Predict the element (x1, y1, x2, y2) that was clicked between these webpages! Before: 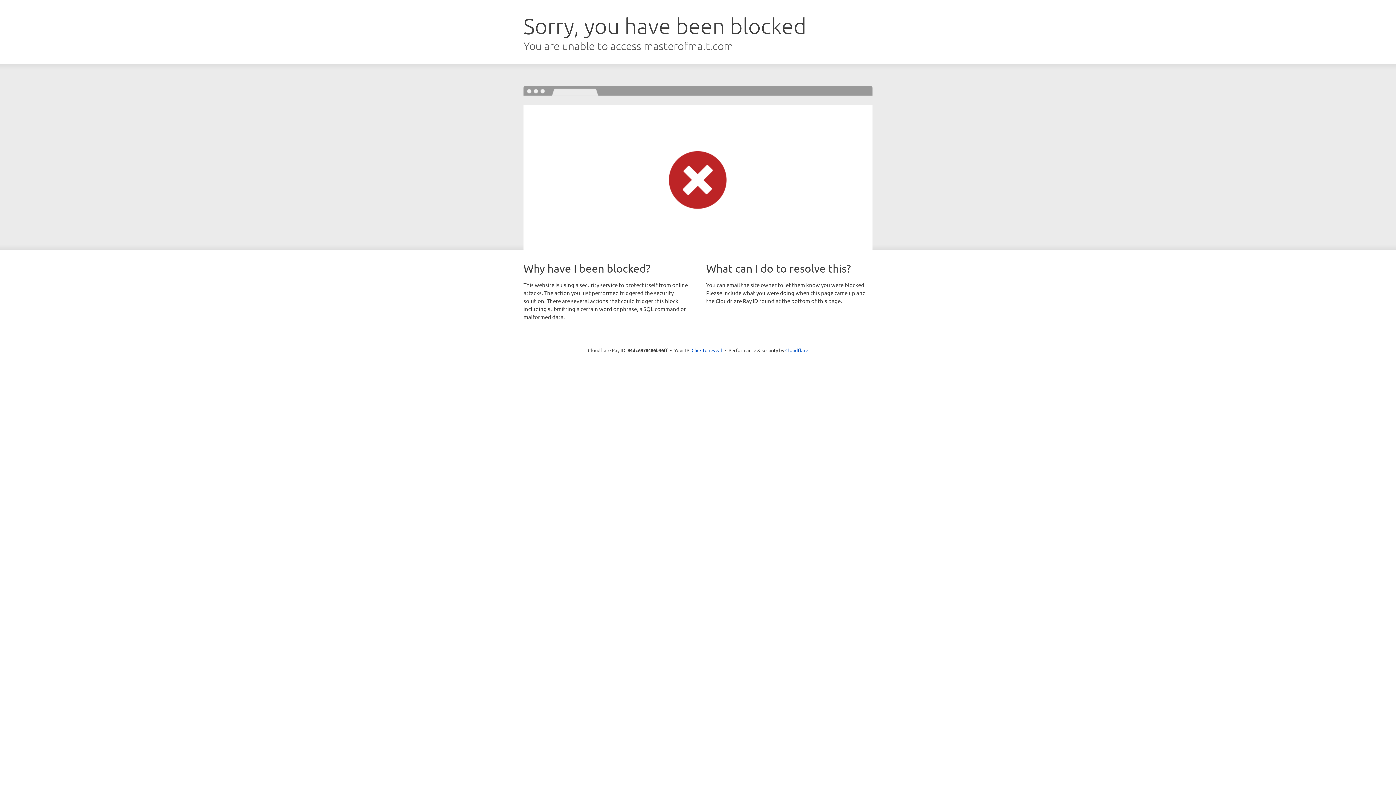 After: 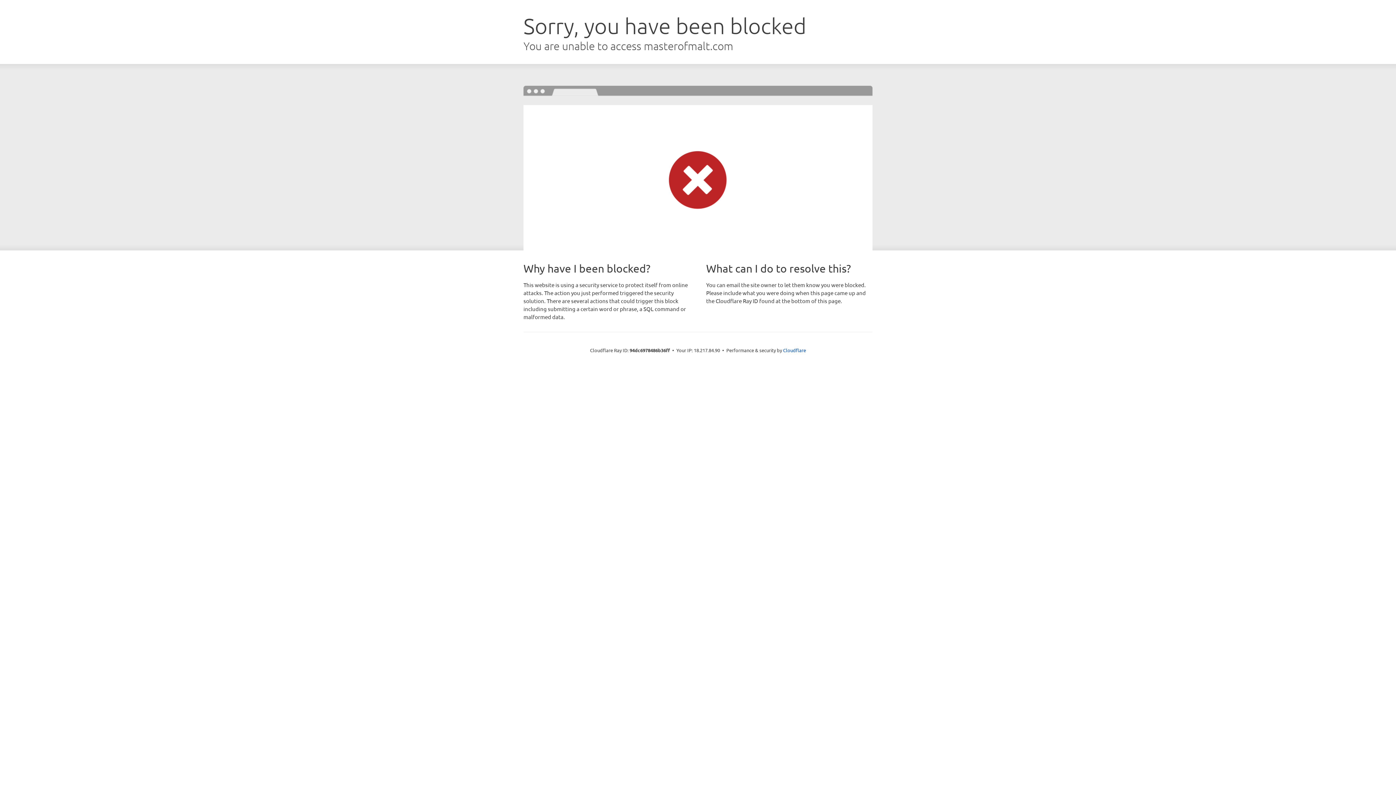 Action: label: Click to reveal bbox: (691, 346, 722, 353)